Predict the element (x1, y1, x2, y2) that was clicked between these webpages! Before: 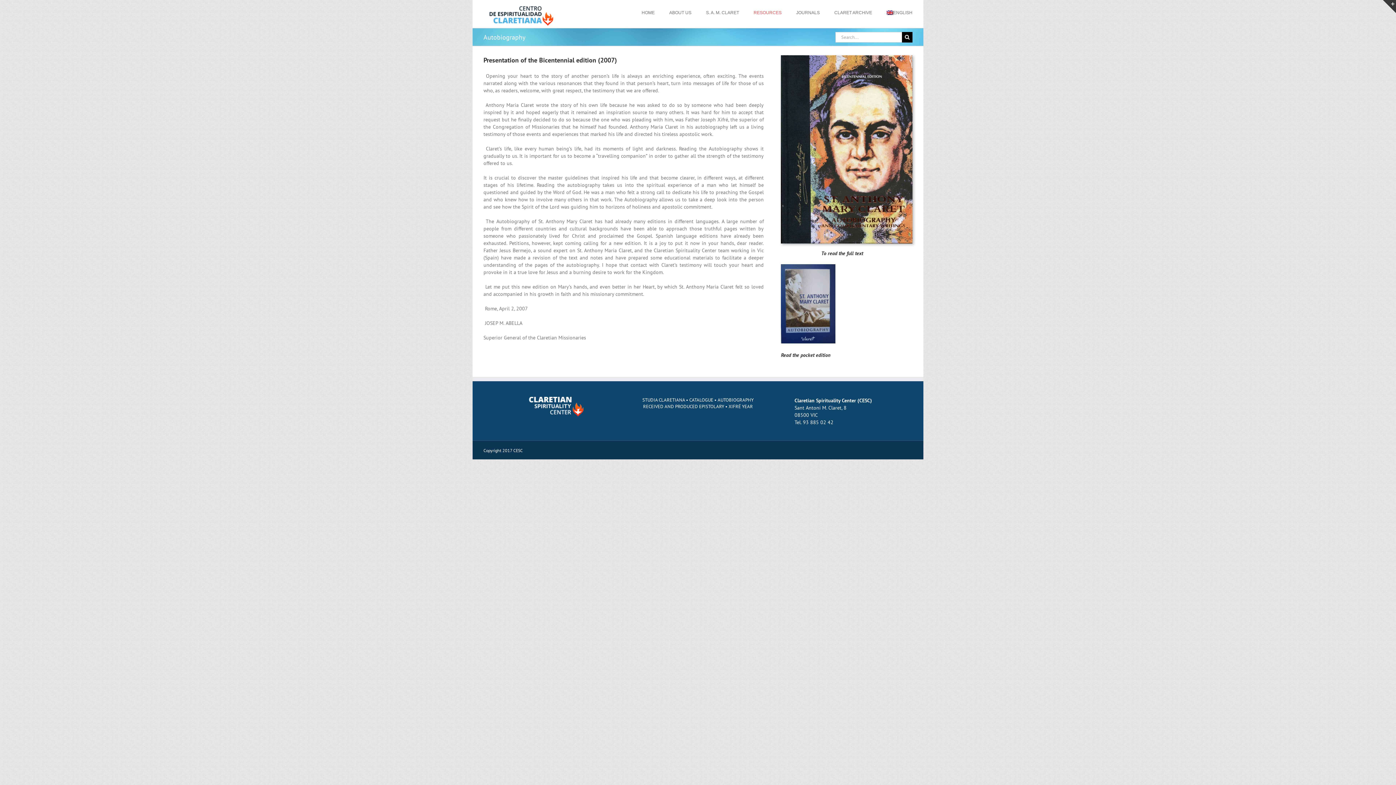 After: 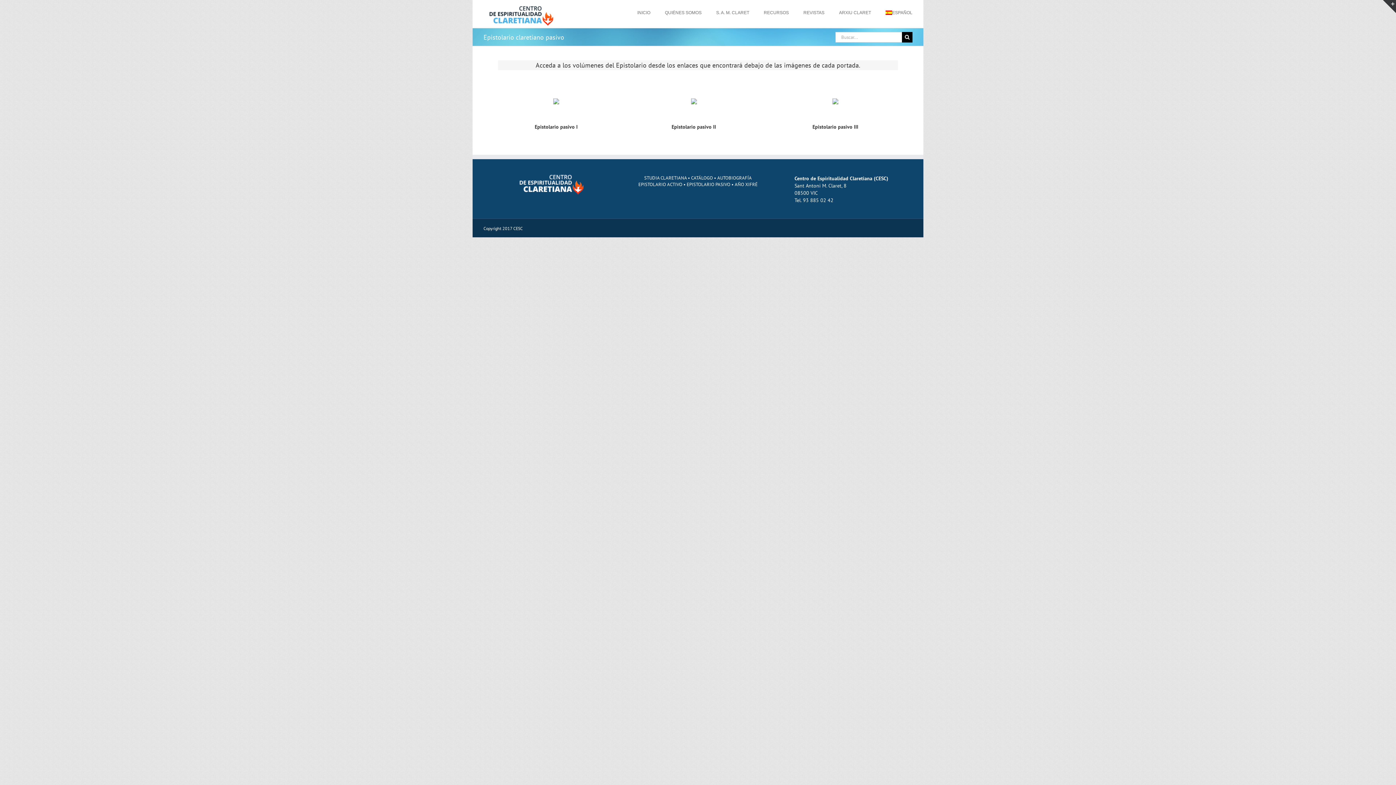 Action: bbox: (675, 403, 724, 409) label: PRODUCED EPISTOLARY